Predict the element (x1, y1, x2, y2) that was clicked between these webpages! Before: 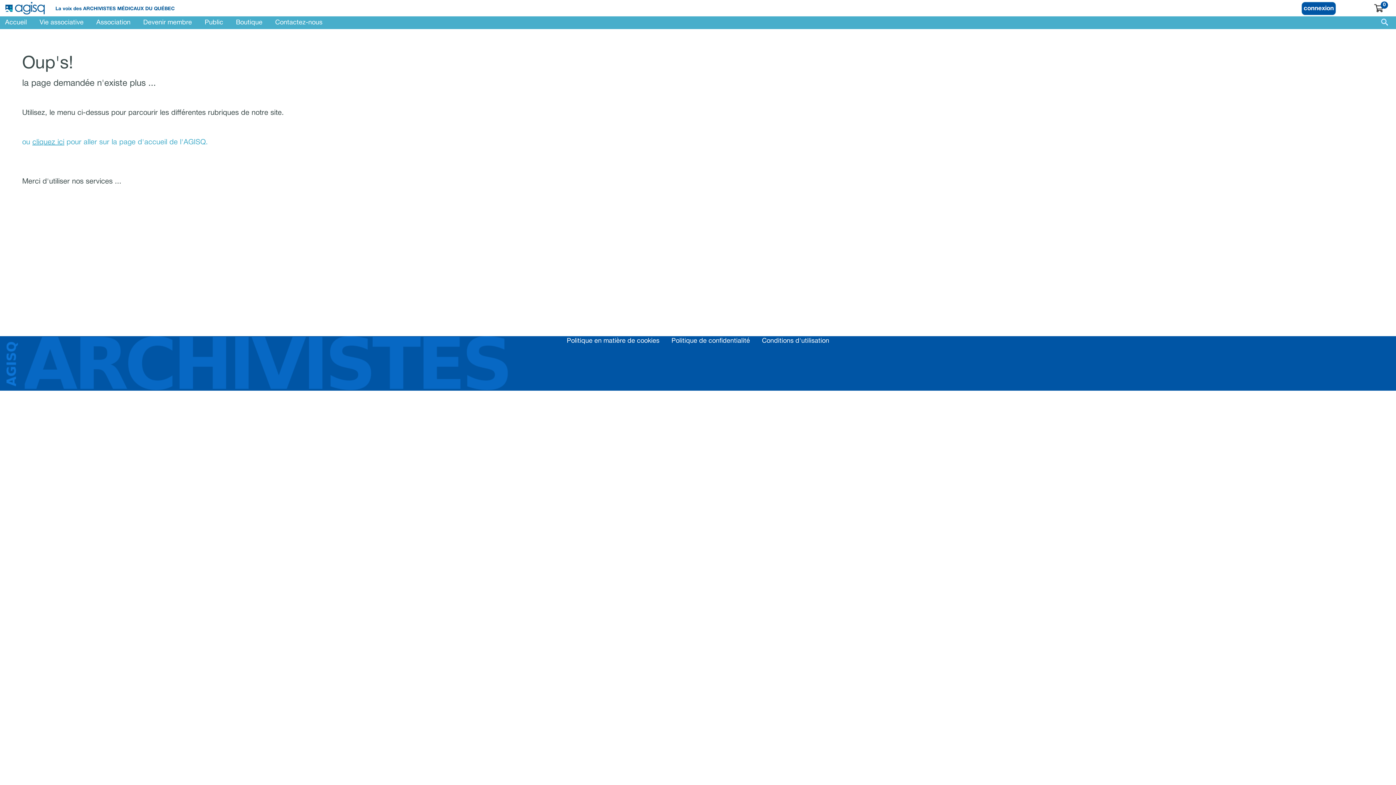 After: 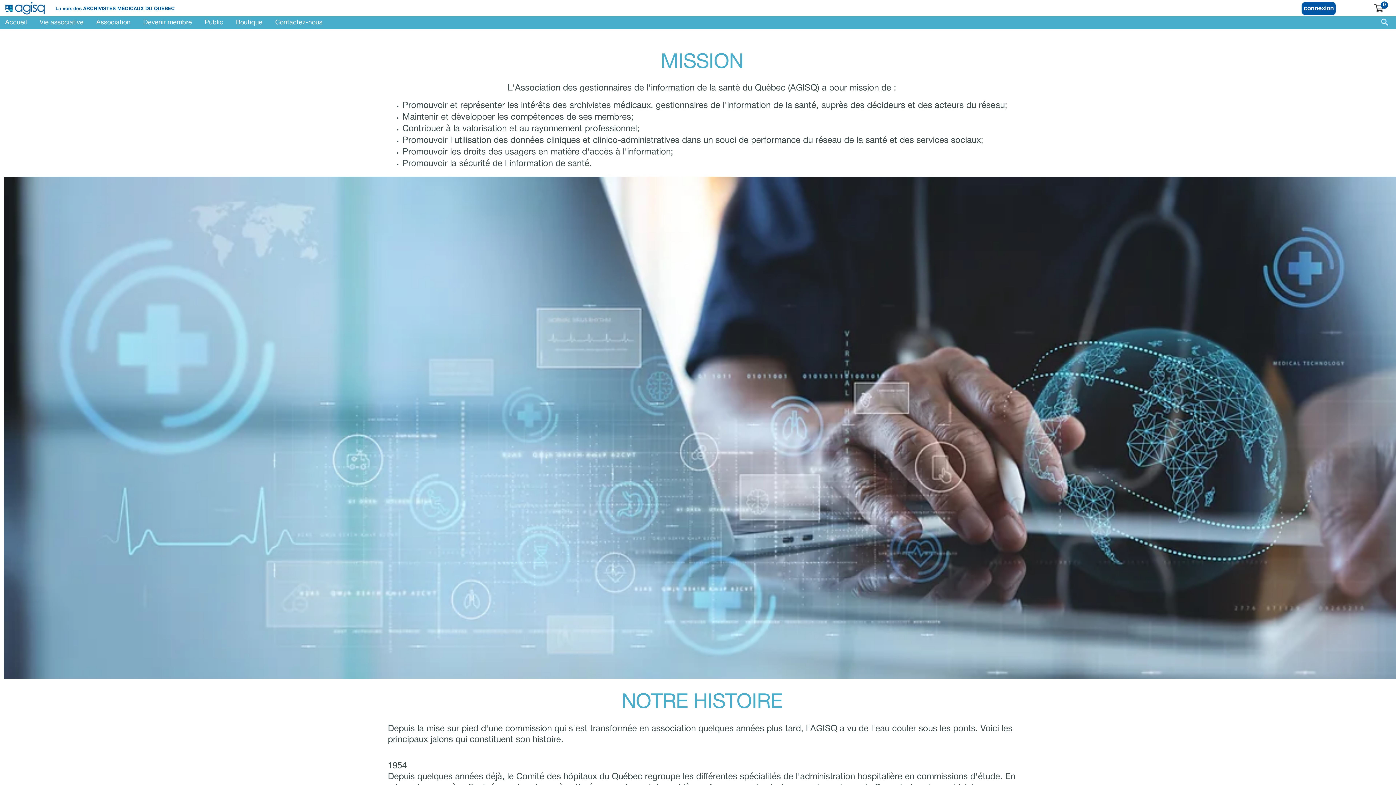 Action: label: Association bbox: (96, 19, 130, 25)